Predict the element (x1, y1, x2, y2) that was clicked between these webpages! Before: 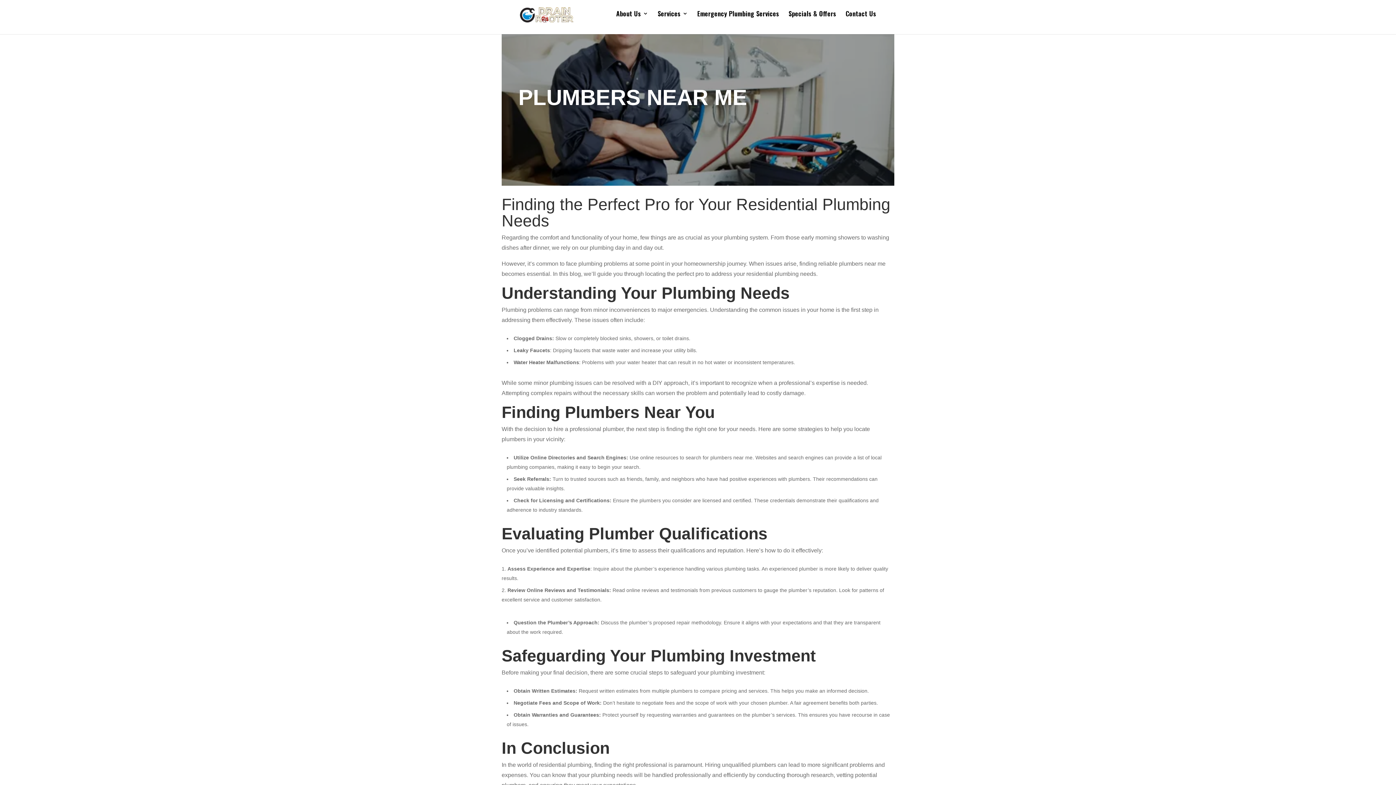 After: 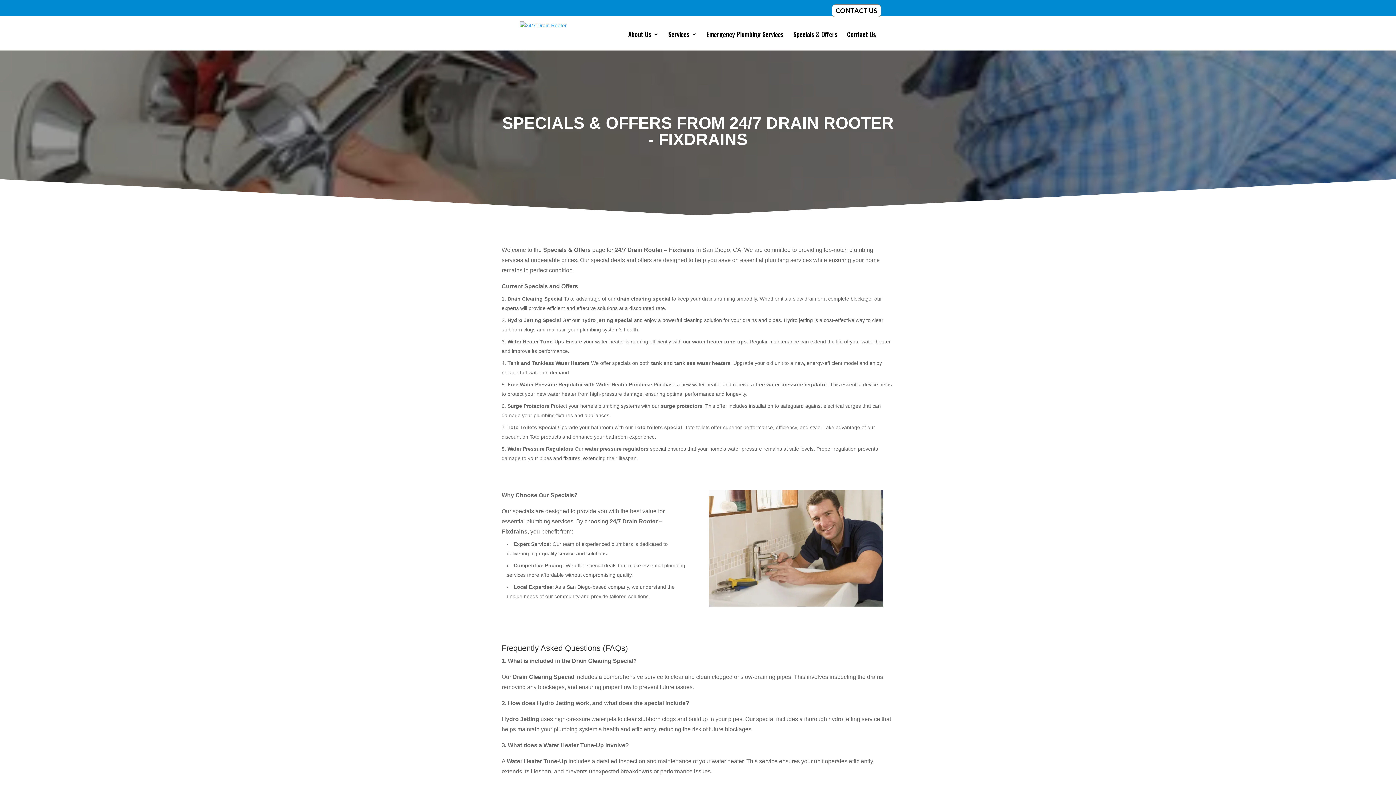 Action: label: Specials & Offers bbox: (788, 10, 836, 28)